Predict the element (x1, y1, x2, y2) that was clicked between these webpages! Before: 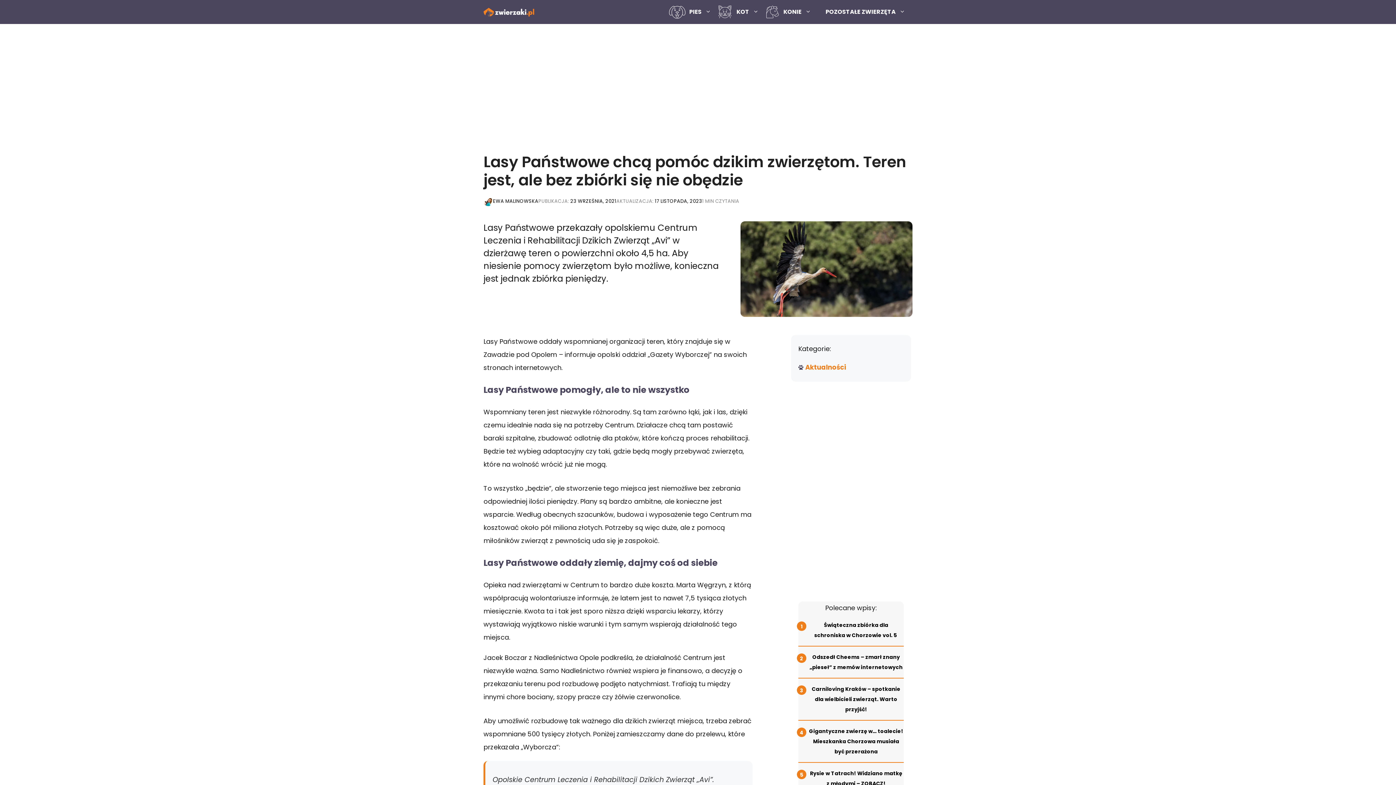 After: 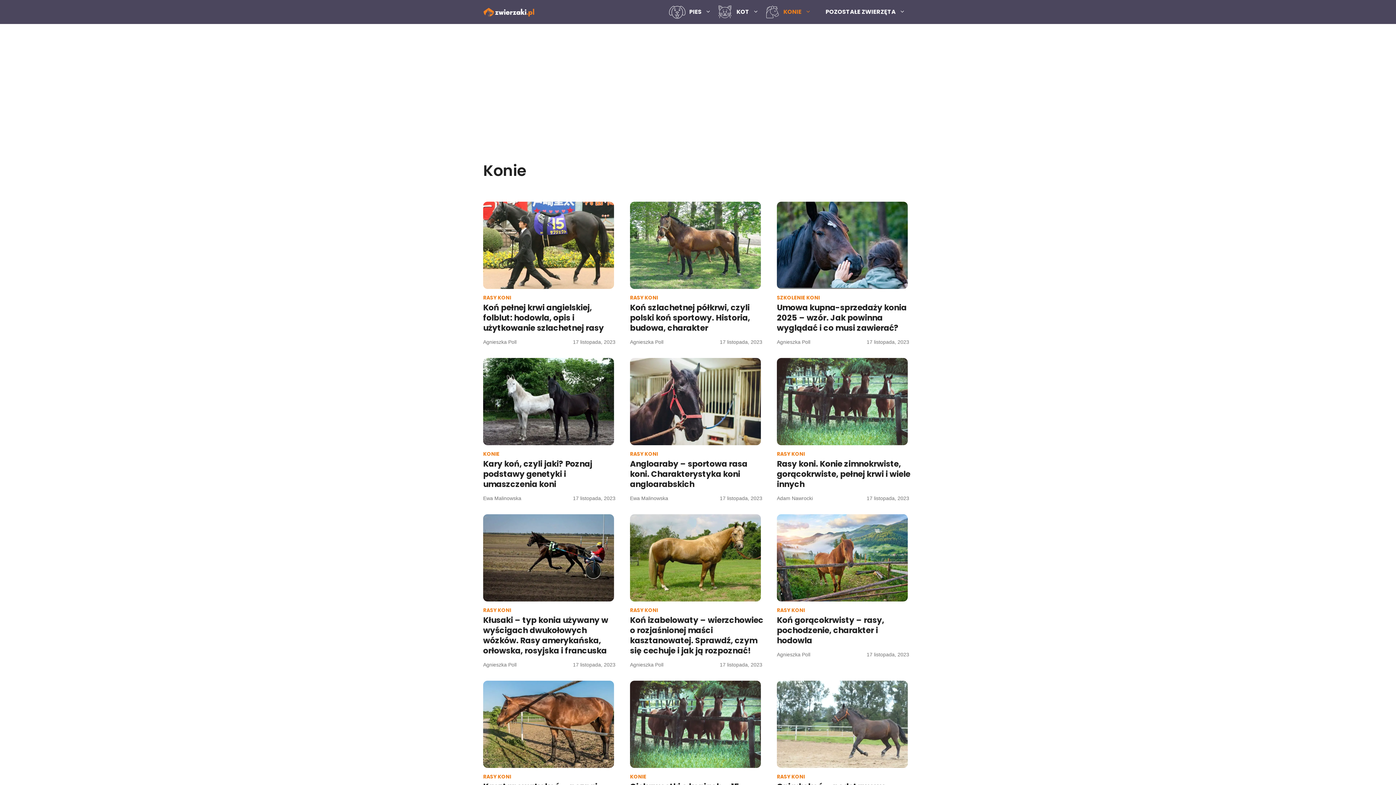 Action: bbox: (766, 2, 818, 21) label: KONIE